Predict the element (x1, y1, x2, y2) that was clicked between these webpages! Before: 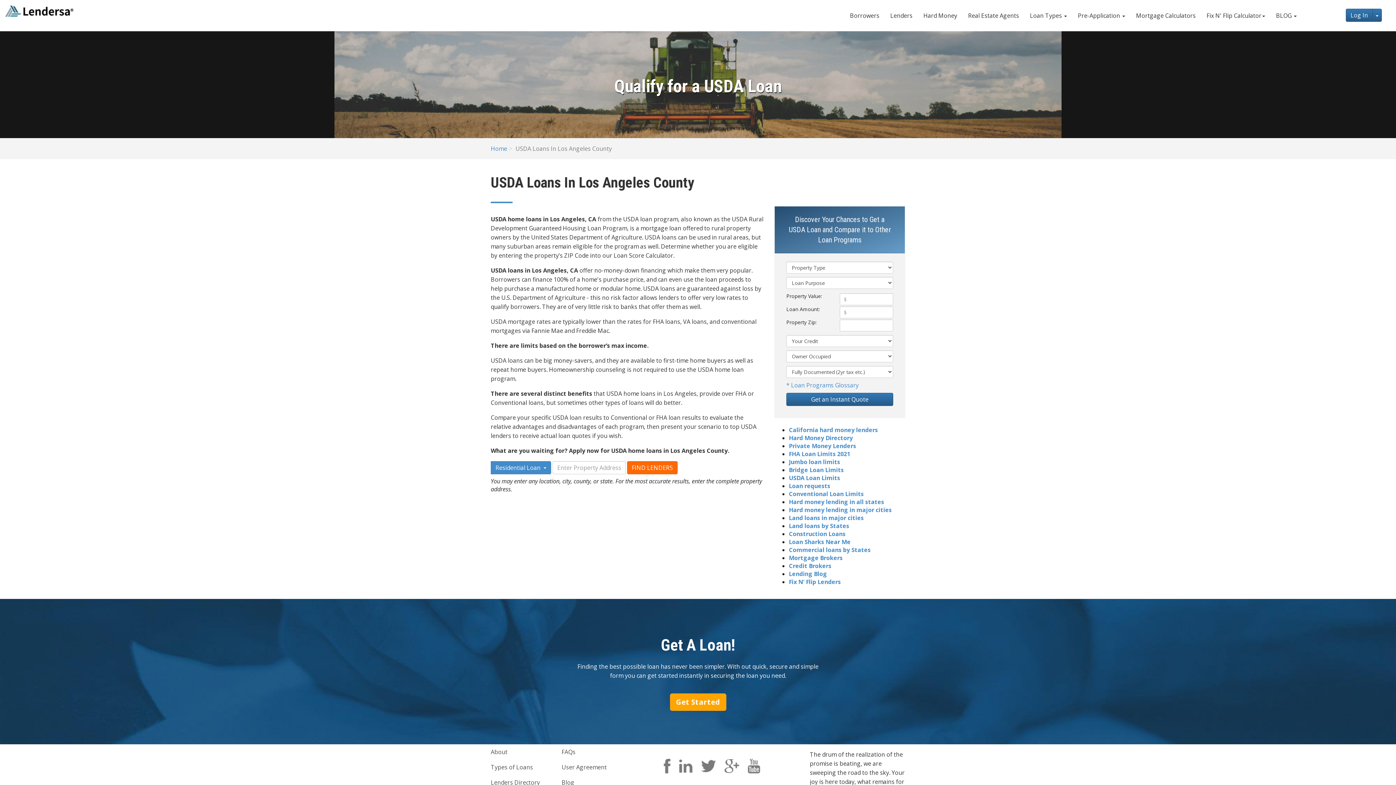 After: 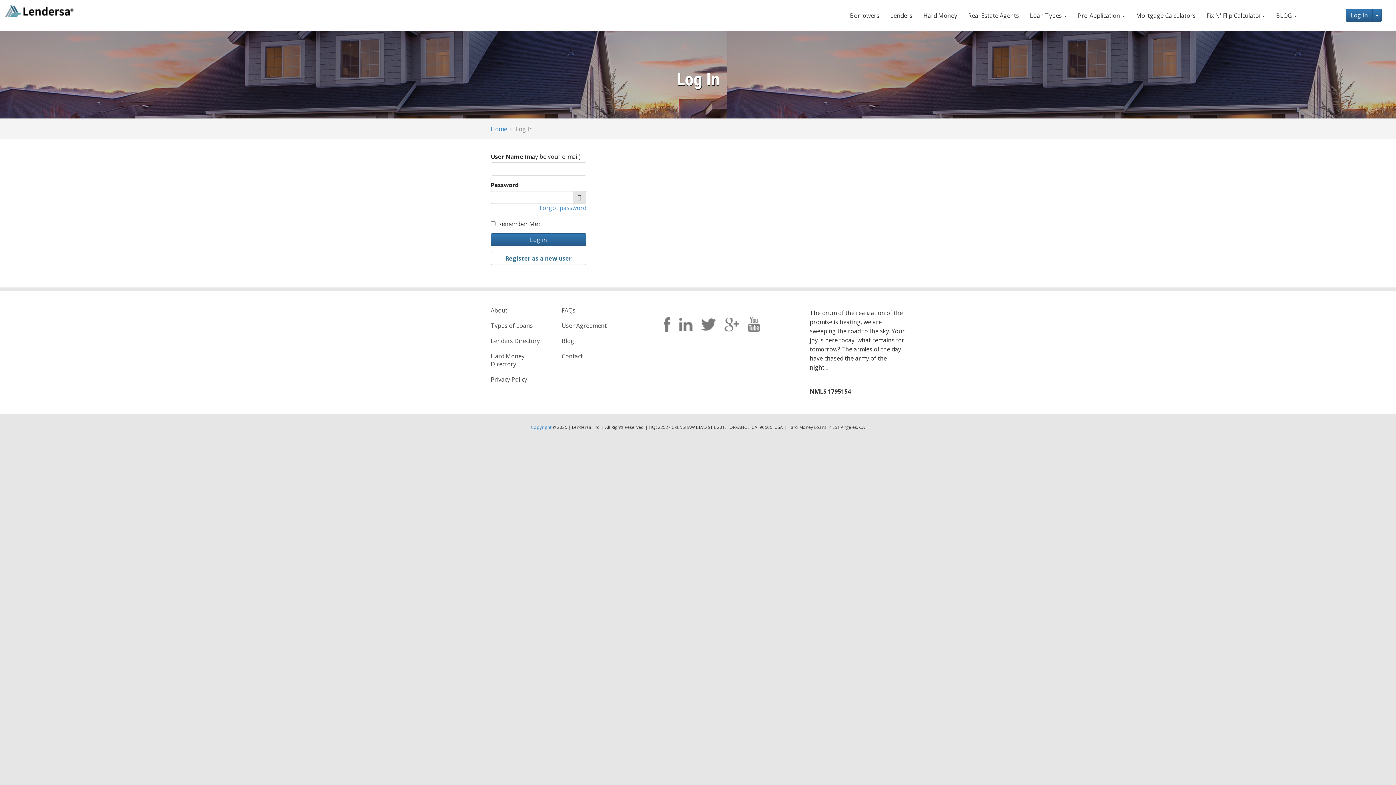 Action: label: Log In bbox: (1346, 8, 1373, 21)